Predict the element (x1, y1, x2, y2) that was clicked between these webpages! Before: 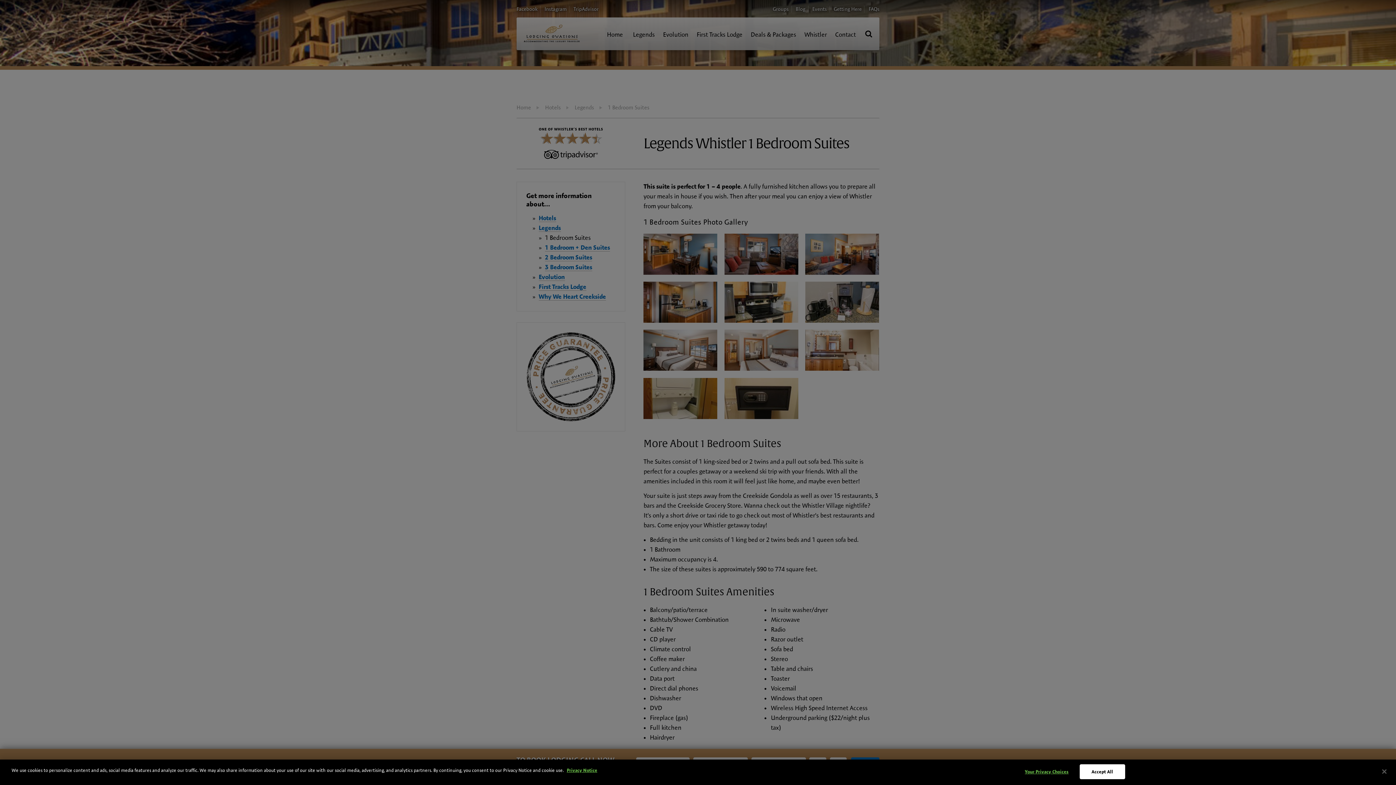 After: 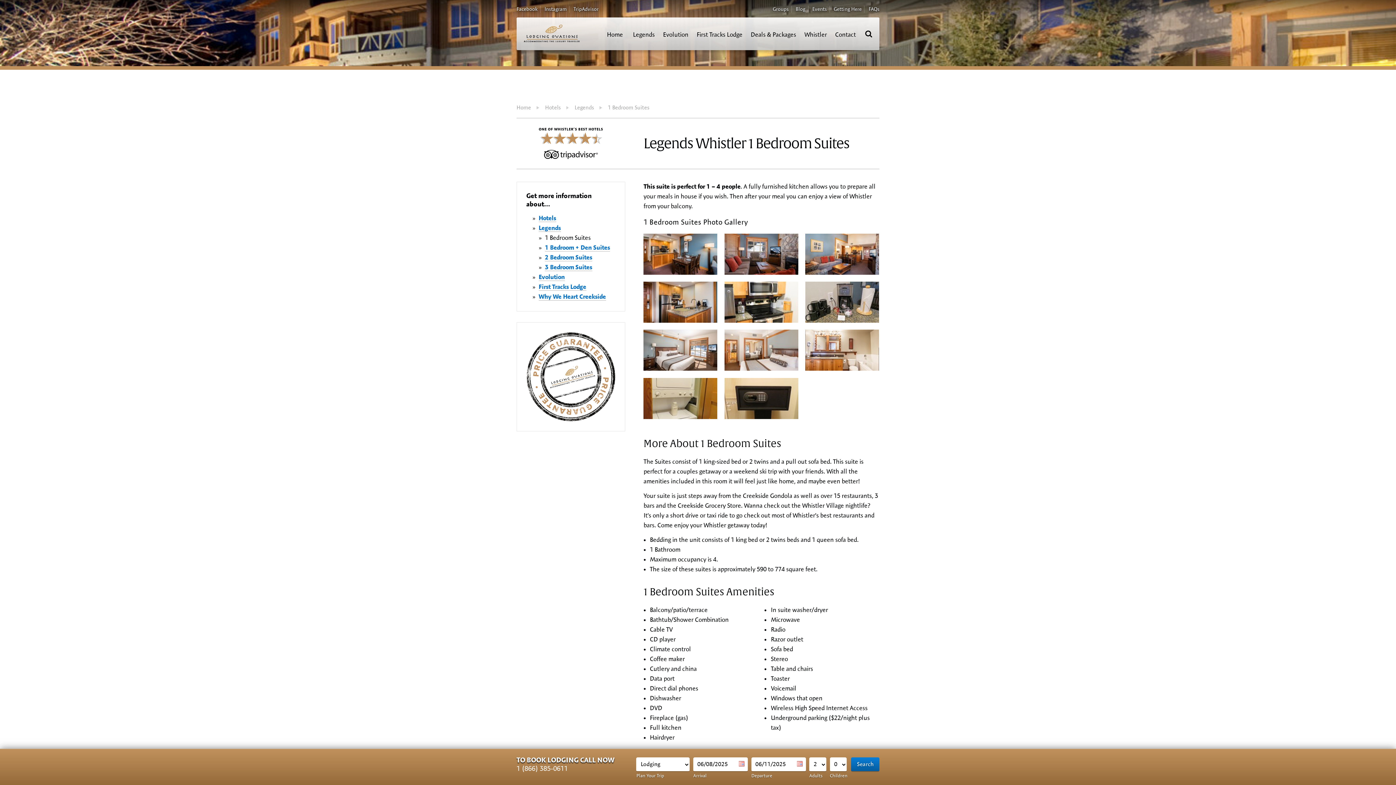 Action: label: Close bbox: (1376, 764, 1392, 780)